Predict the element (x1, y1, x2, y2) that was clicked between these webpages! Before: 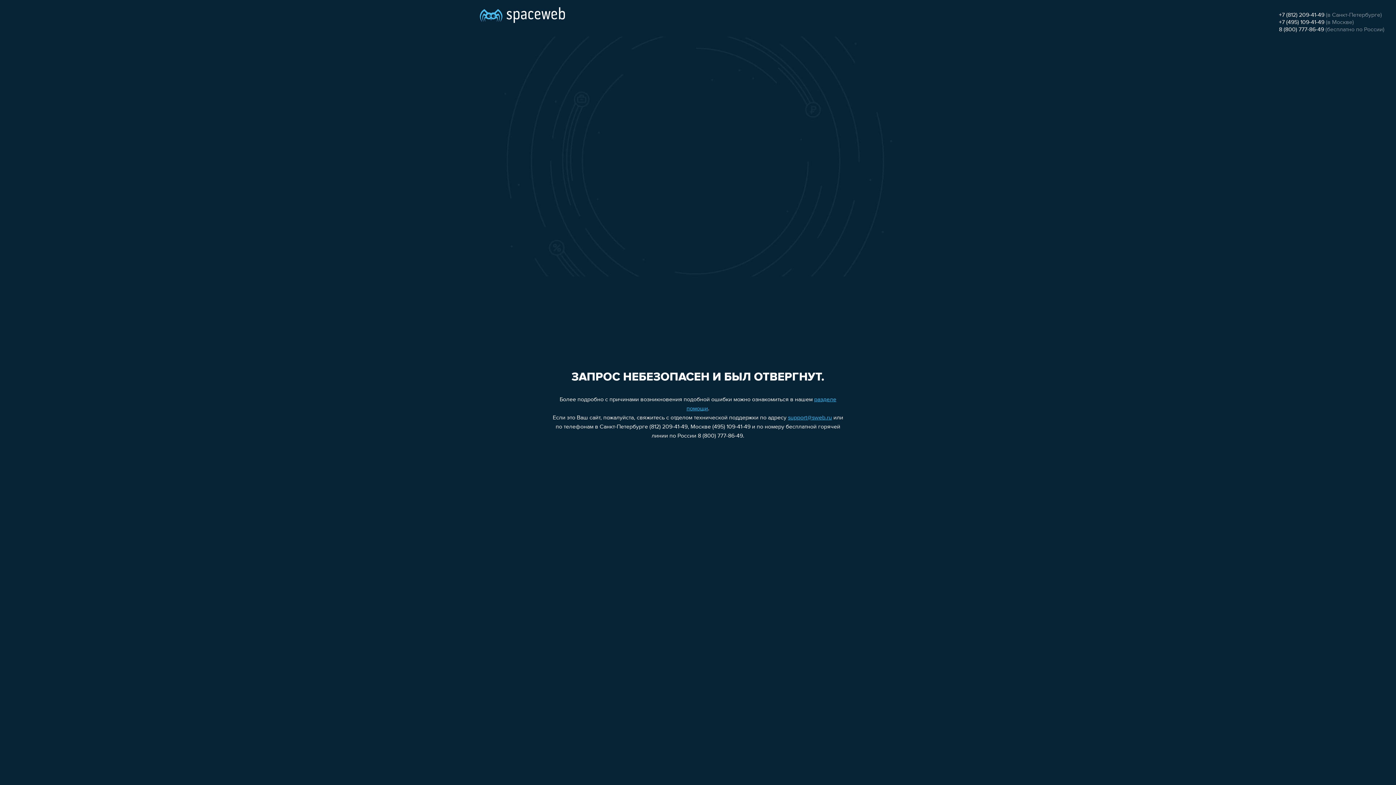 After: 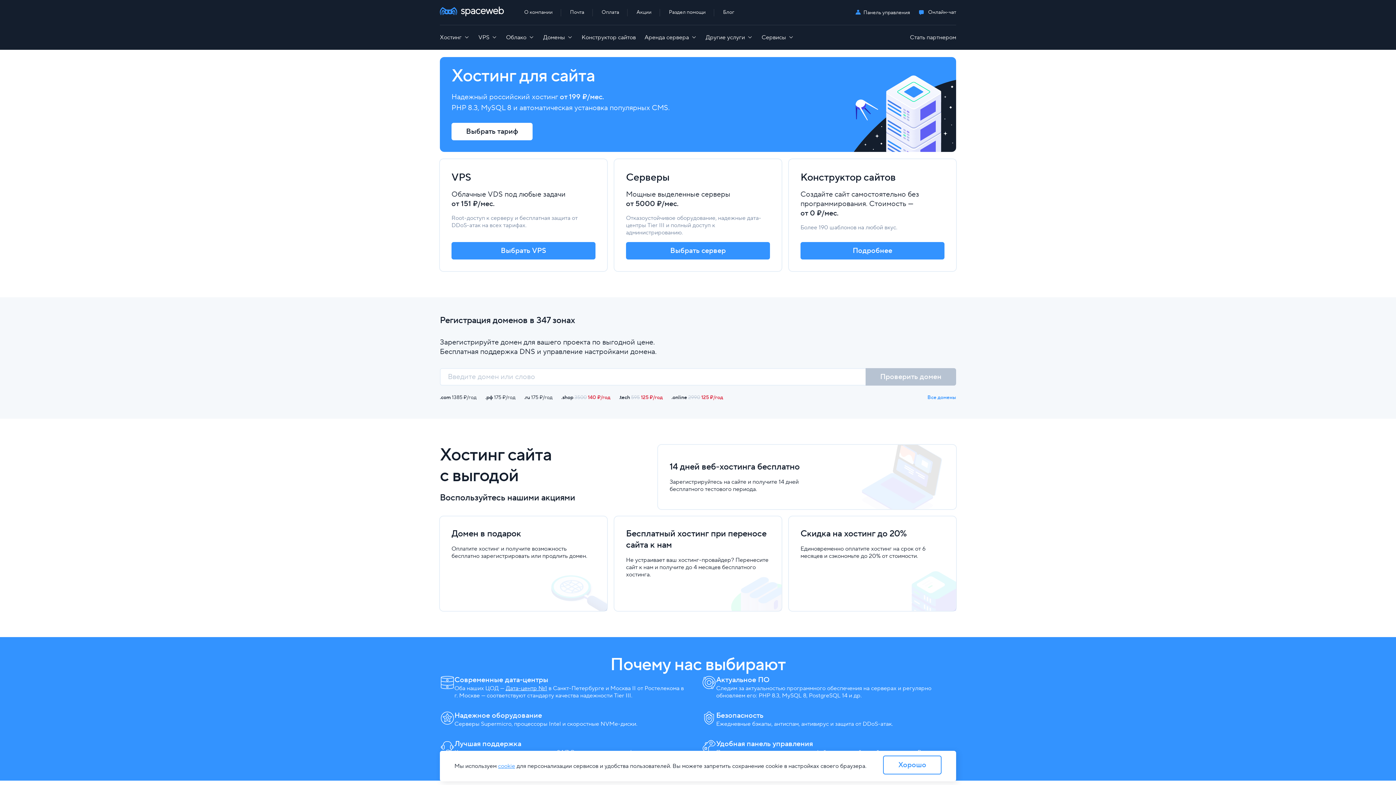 Action: bbox: (480, 0, 565, 25)